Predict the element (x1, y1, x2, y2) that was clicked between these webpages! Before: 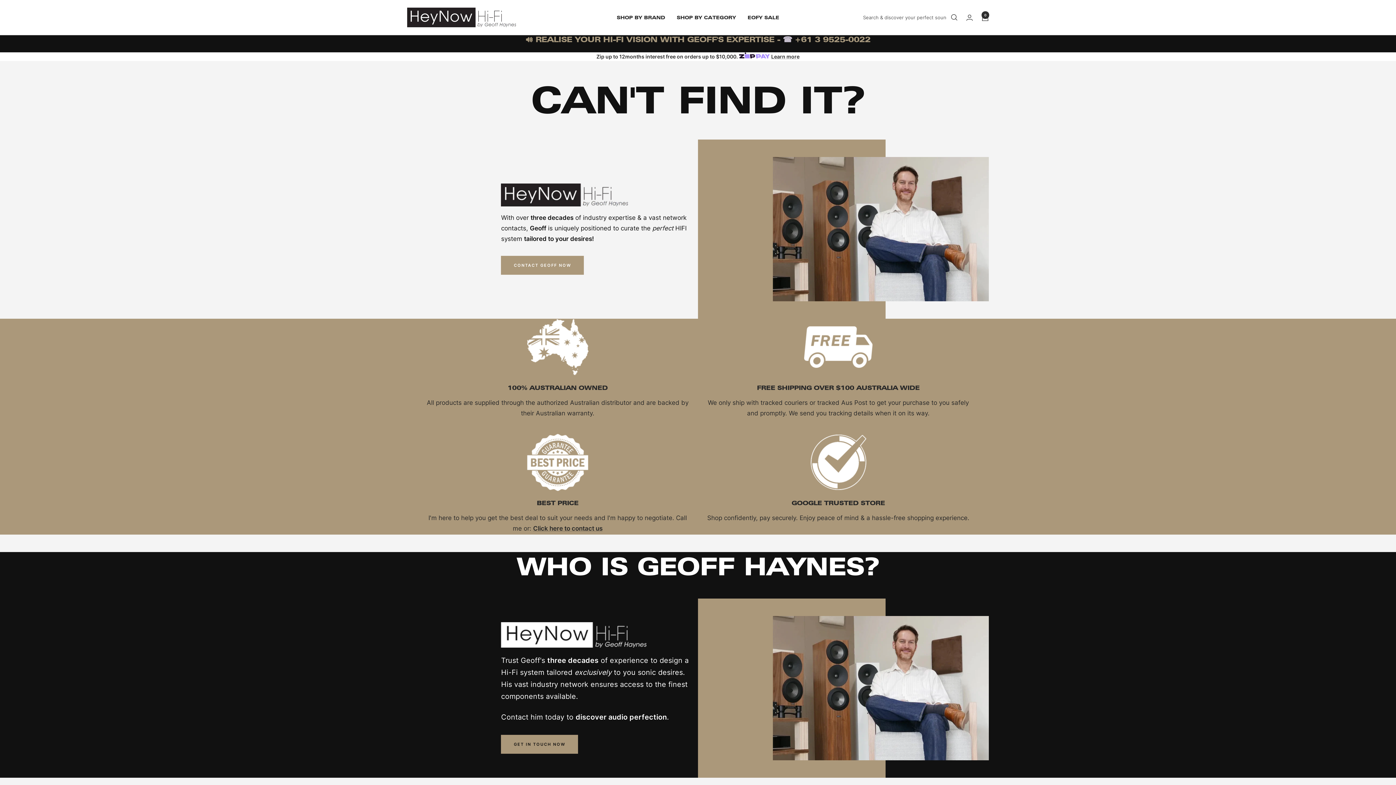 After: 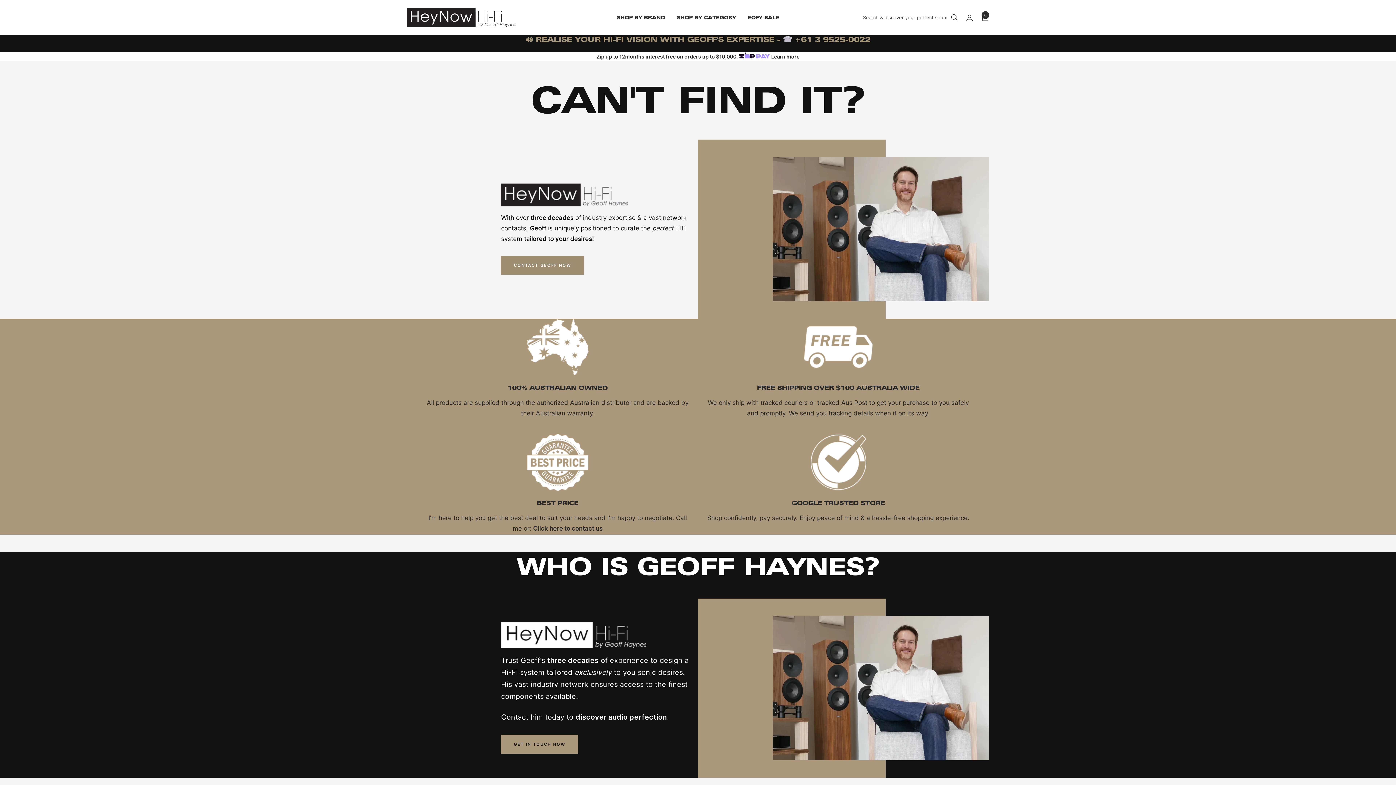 Action: label: CONTACT GEOFF NOW bbox: (501, 255, 584, 274)